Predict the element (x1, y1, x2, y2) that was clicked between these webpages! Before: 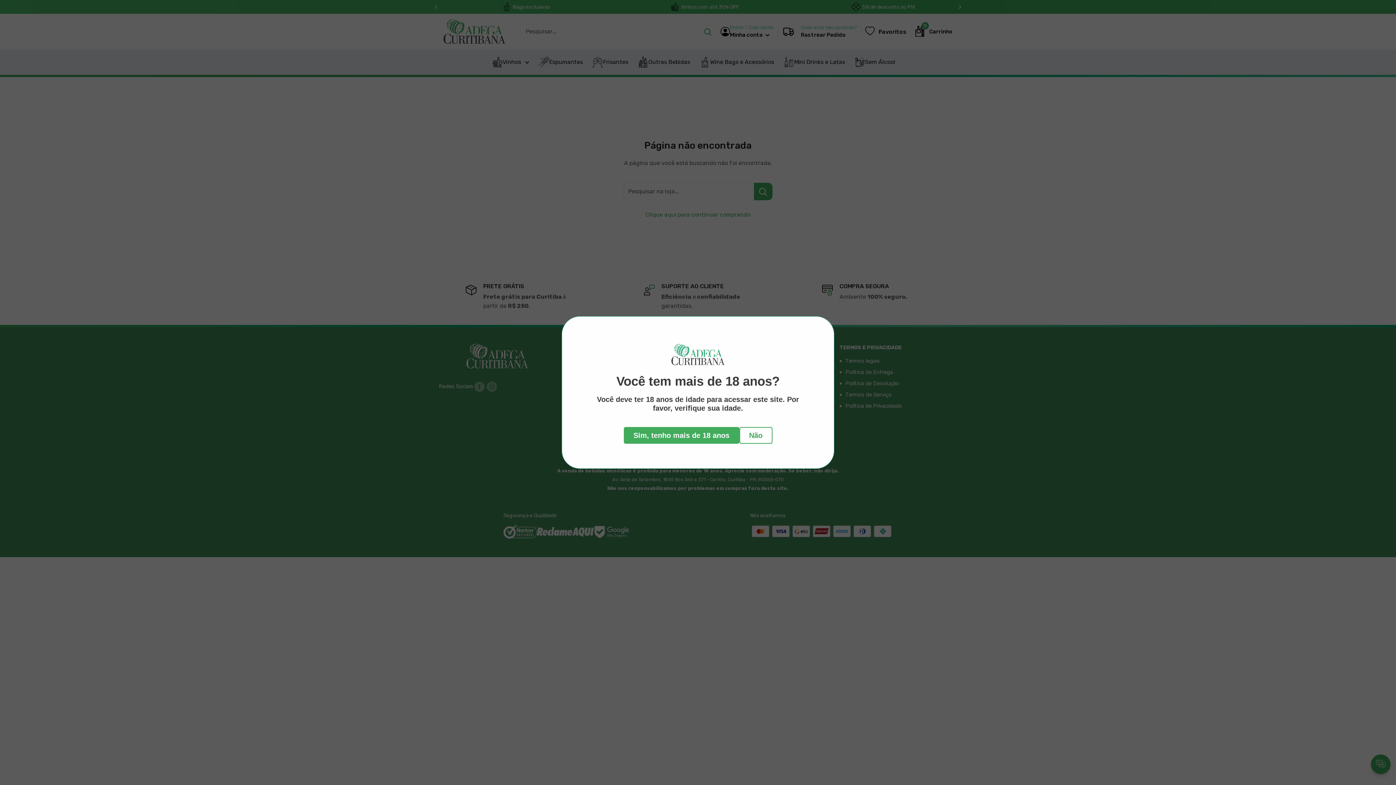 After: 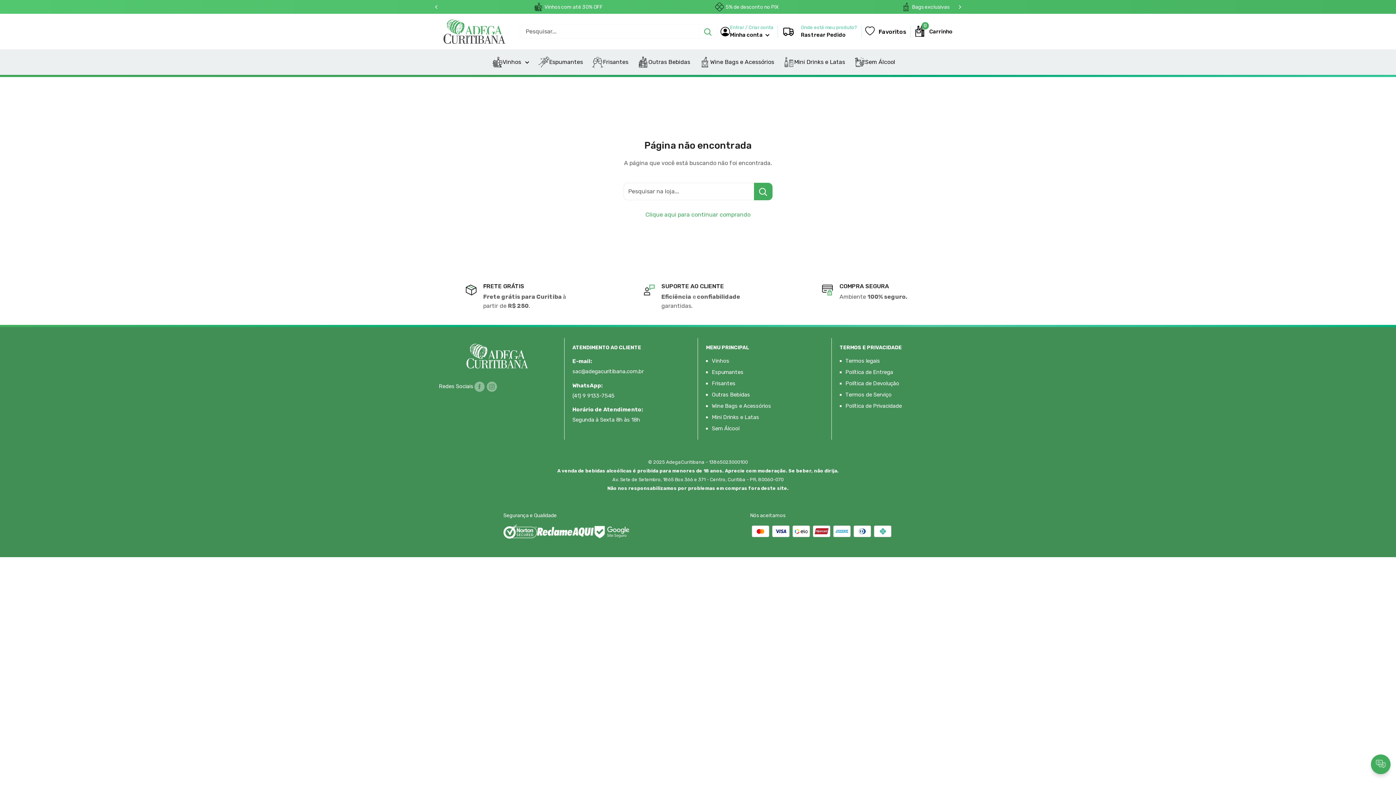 Action: label: Sim, tenho mais de 18 anos bbox: (623, 427, 739, 444)